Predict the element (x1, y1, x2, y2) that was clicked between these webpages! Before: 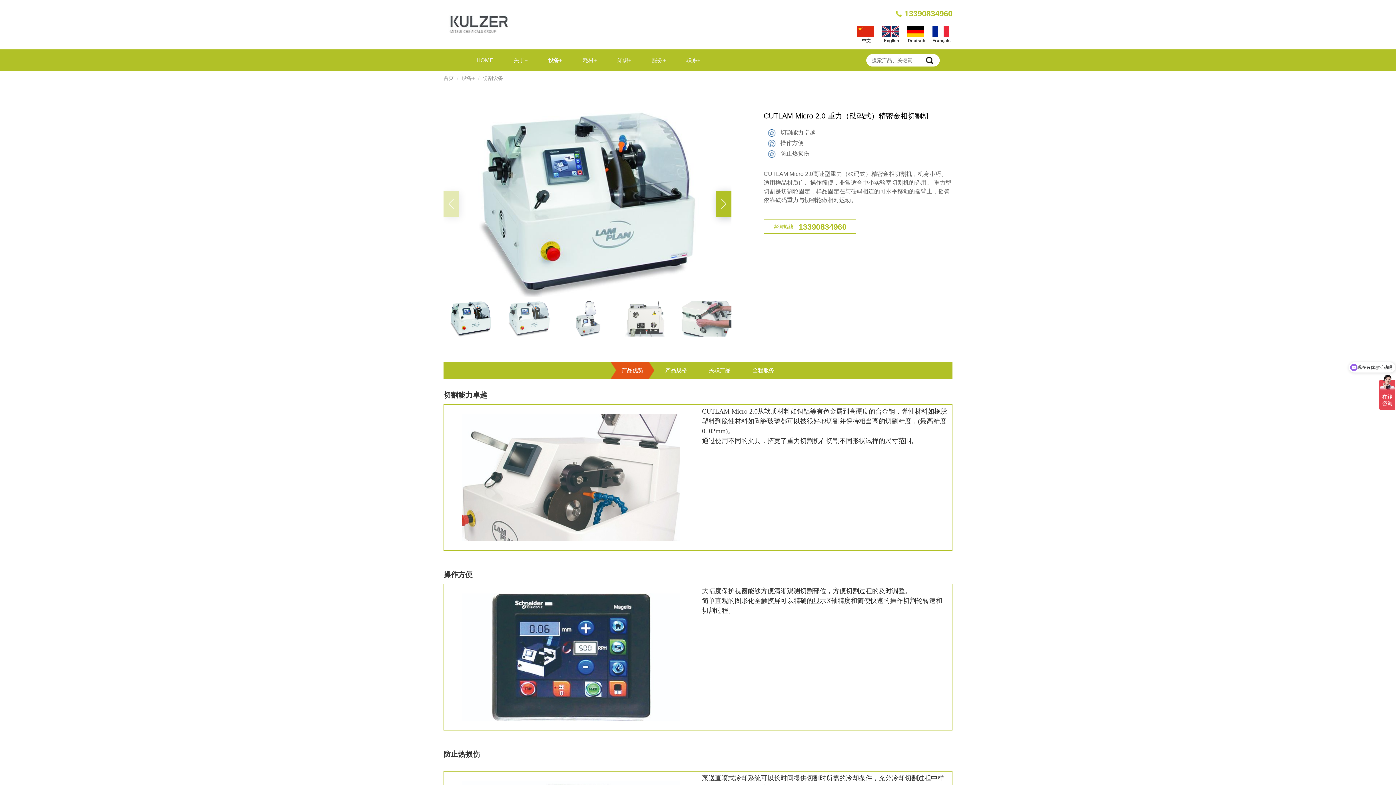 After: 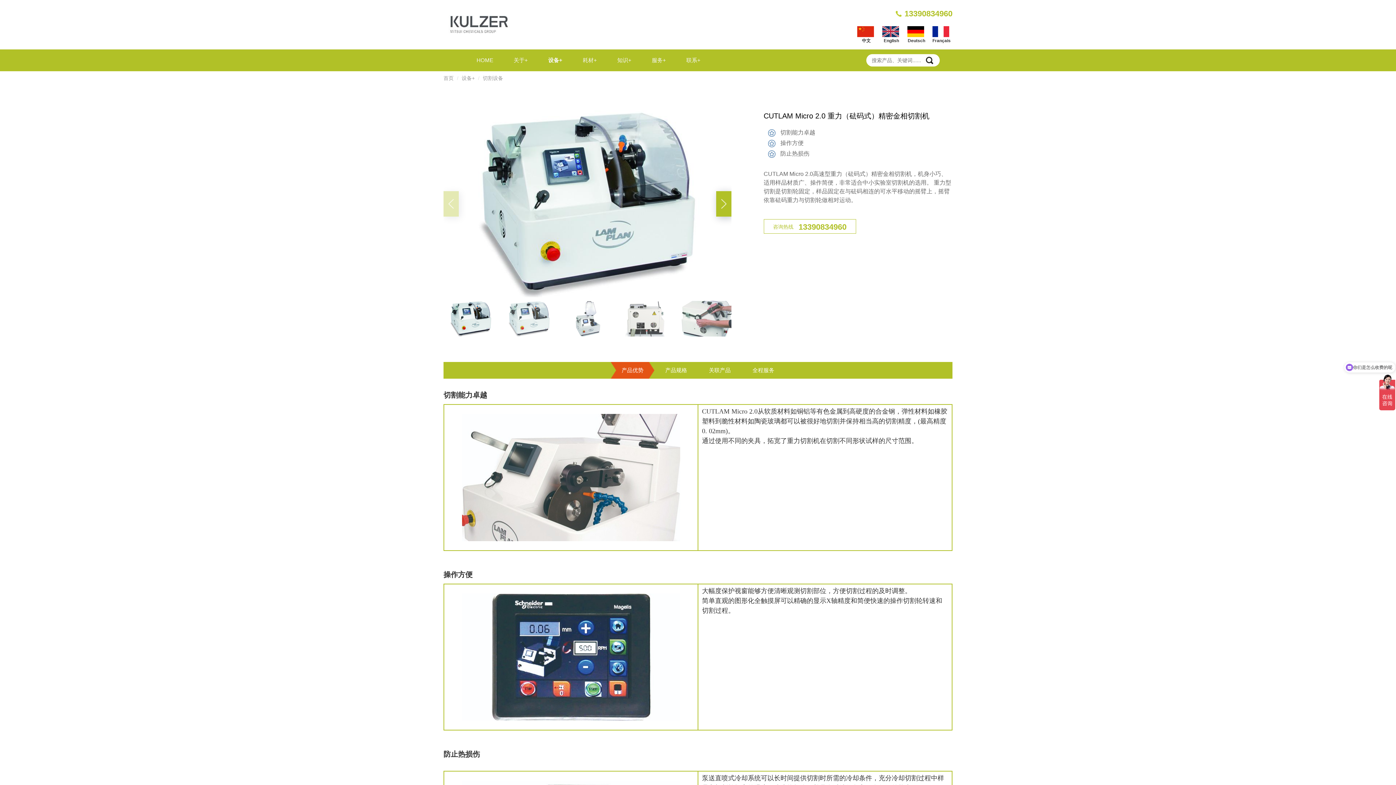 Action: bbox: (919, 54, 940, 66)